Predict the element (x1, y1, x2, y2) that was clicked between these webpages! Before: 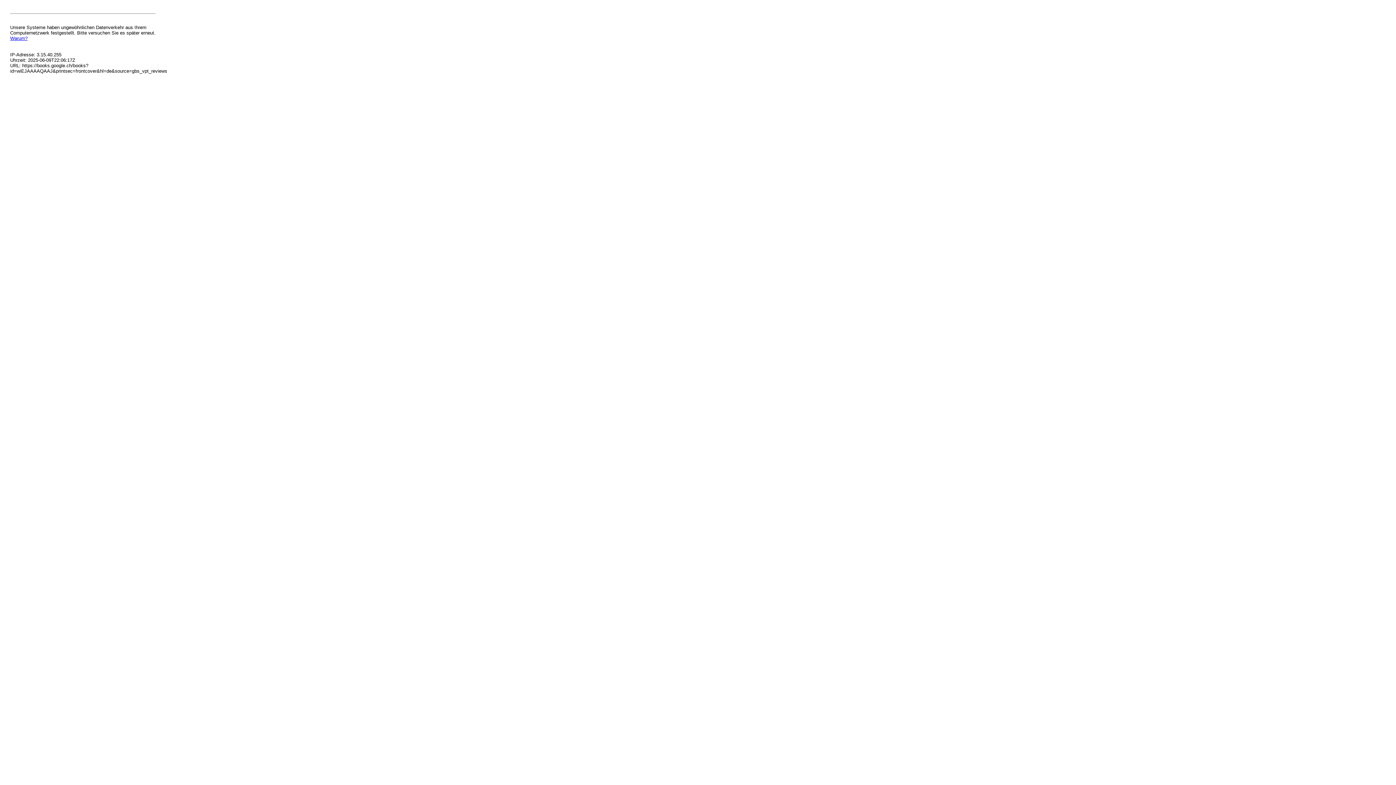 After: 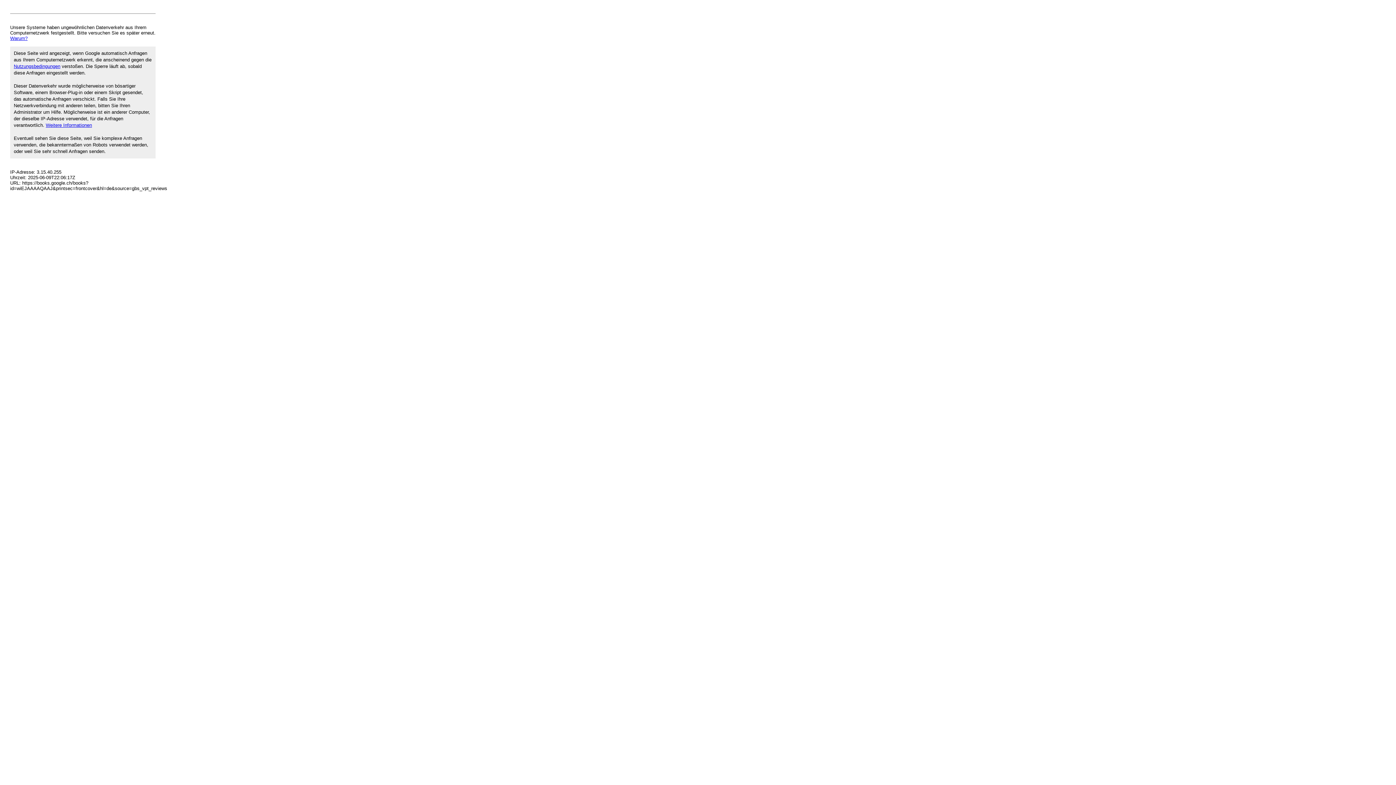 Action: bbox: (10, 35, 27, 41) label: Warum?